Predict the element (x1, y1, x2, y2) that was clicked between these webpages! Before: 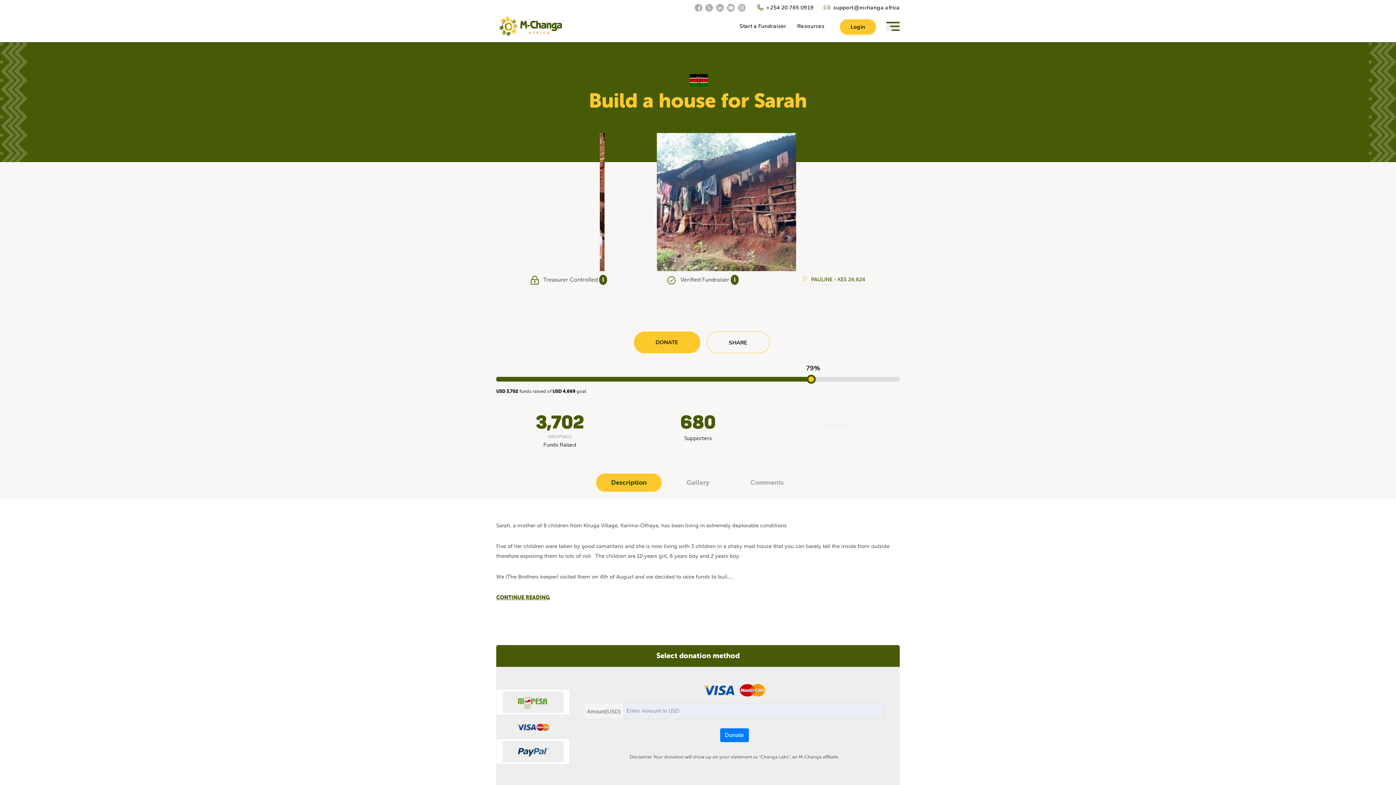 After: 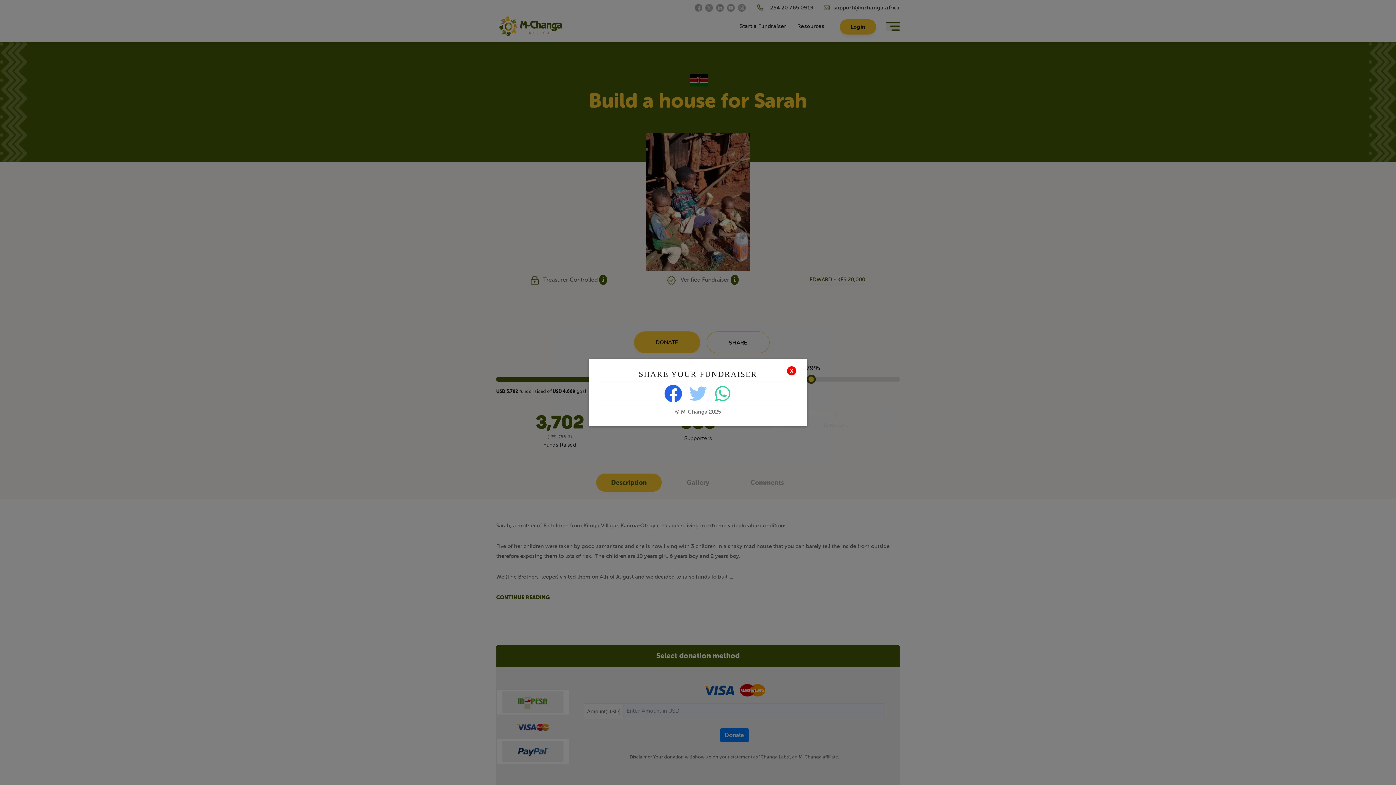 Action: label: SHARE bbox: (706, 331, 769, 353)